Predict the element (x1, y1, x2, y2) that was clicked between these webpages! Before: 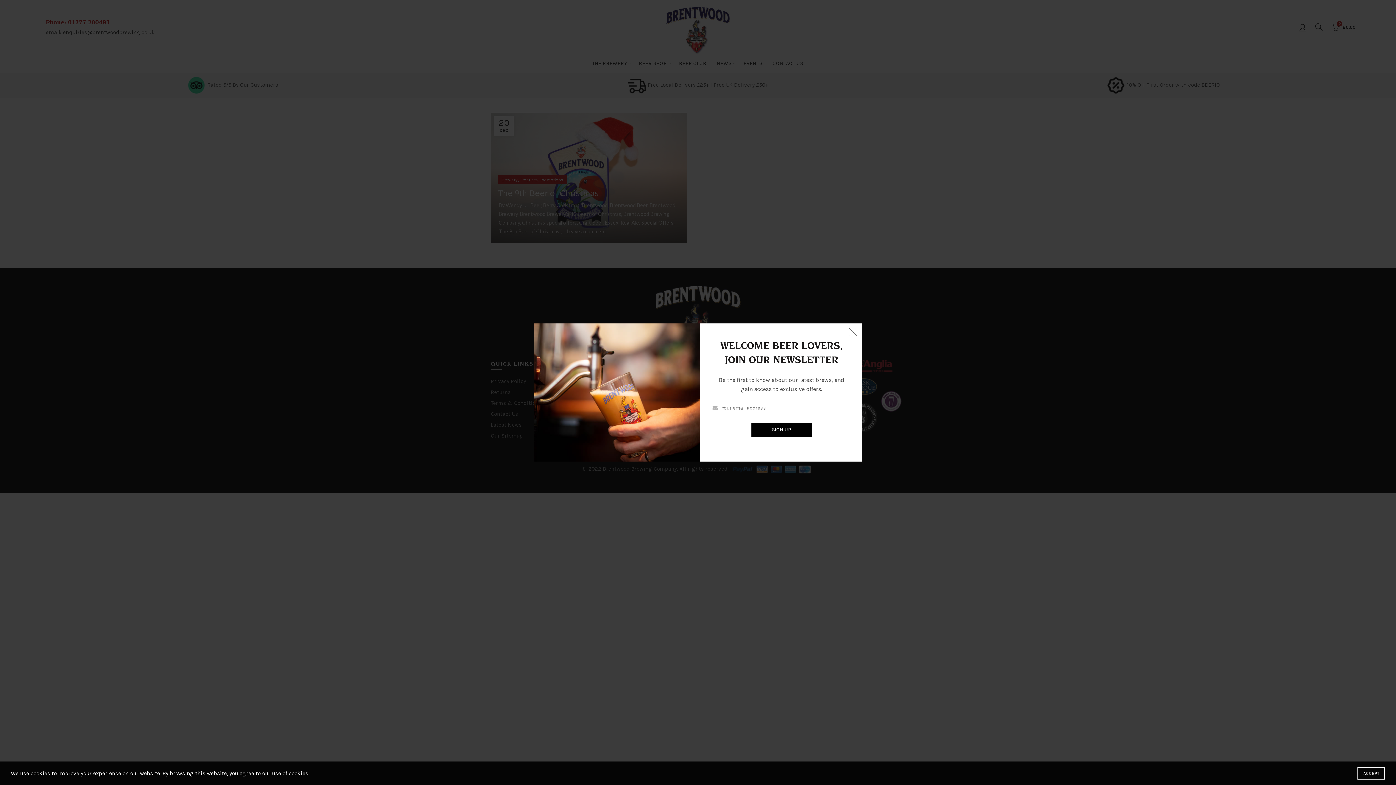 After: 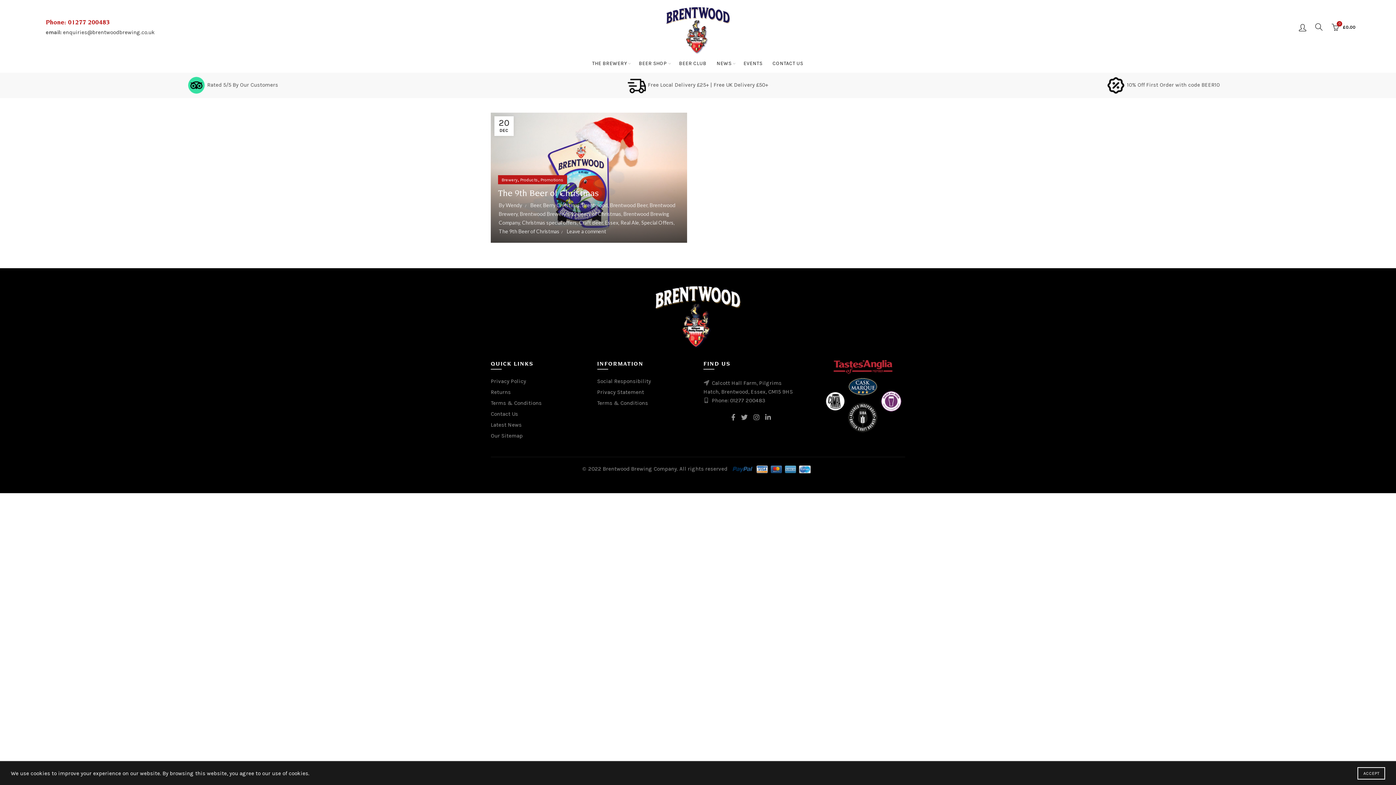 Action: label: × bbox: (845, 341, 861, 357)